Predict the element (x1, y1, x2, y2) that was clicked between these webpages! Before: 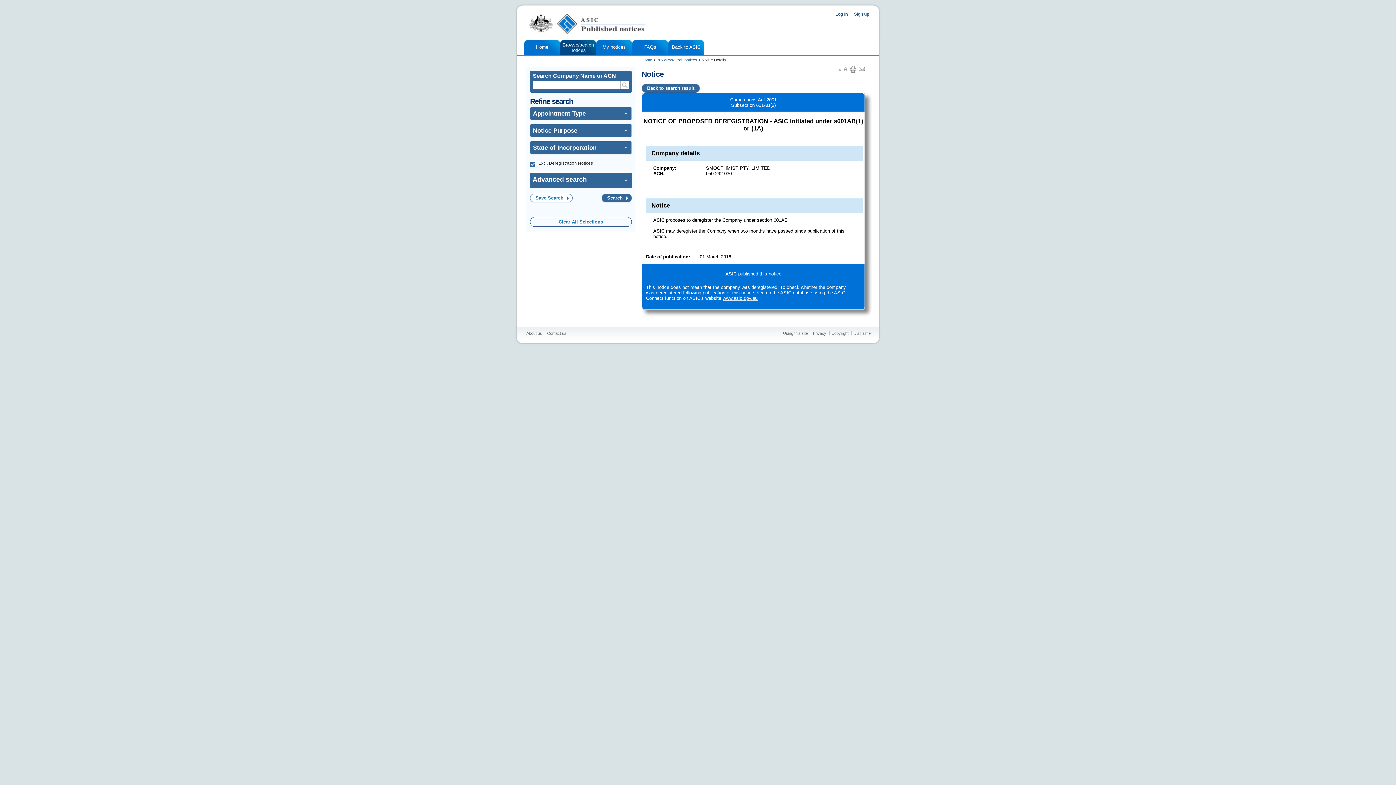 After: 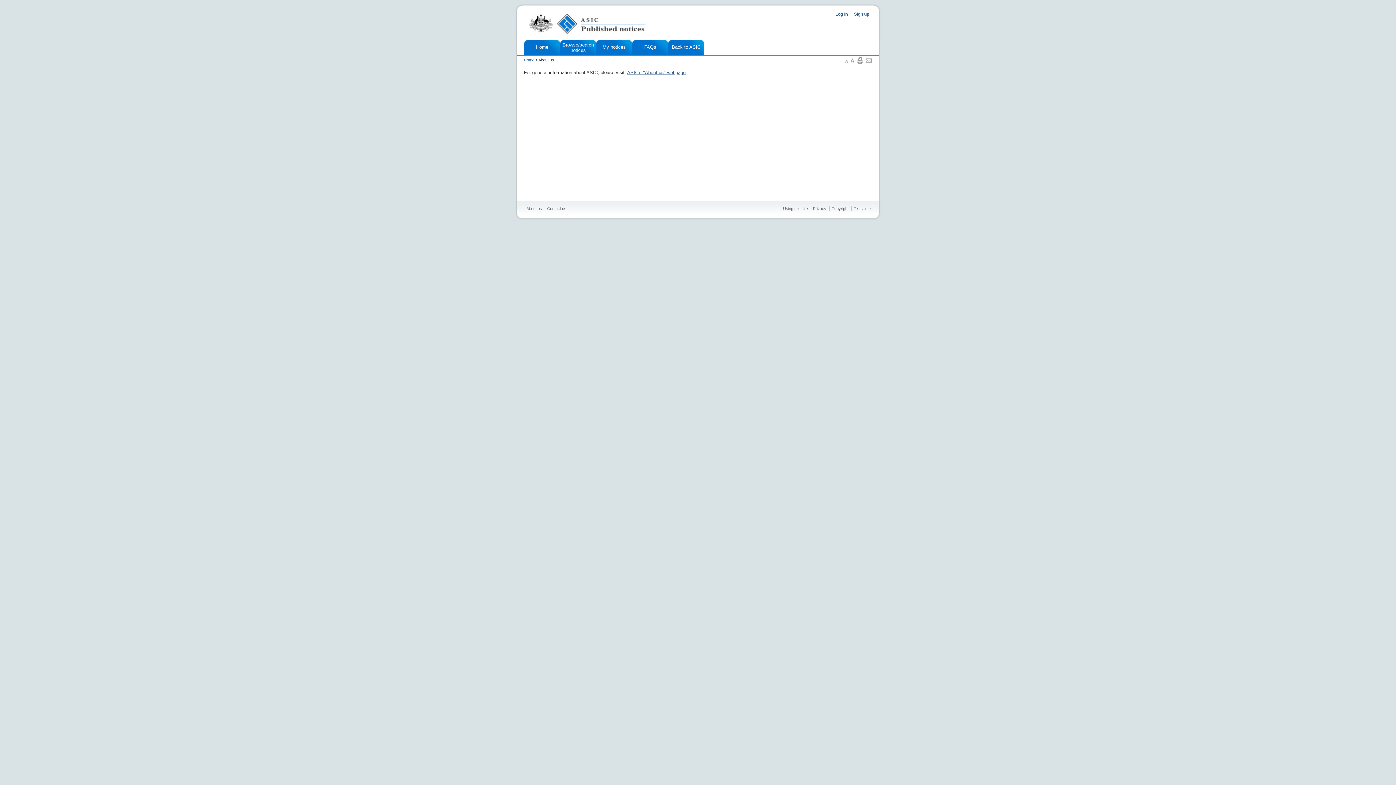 Action: label: About us bbox: (526, 331, 542, 335)